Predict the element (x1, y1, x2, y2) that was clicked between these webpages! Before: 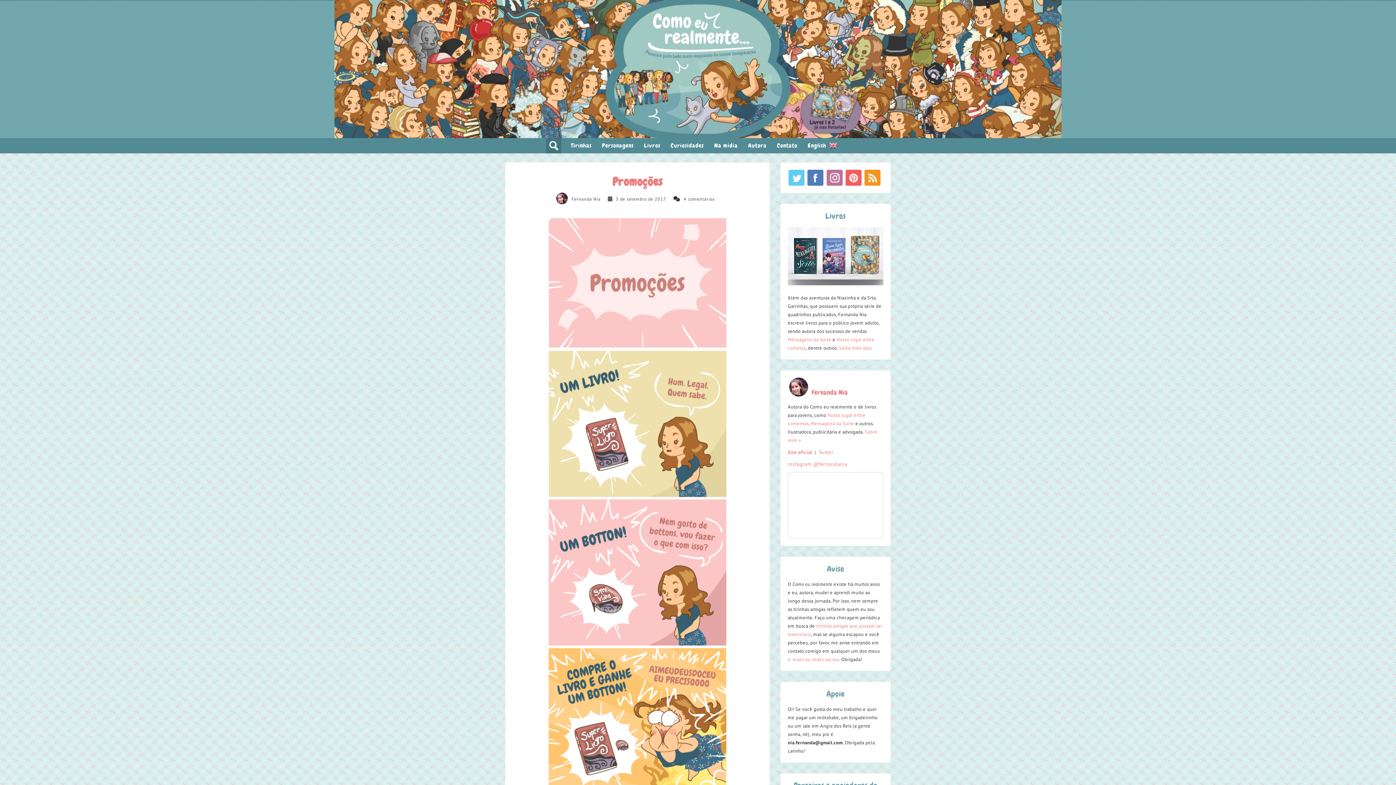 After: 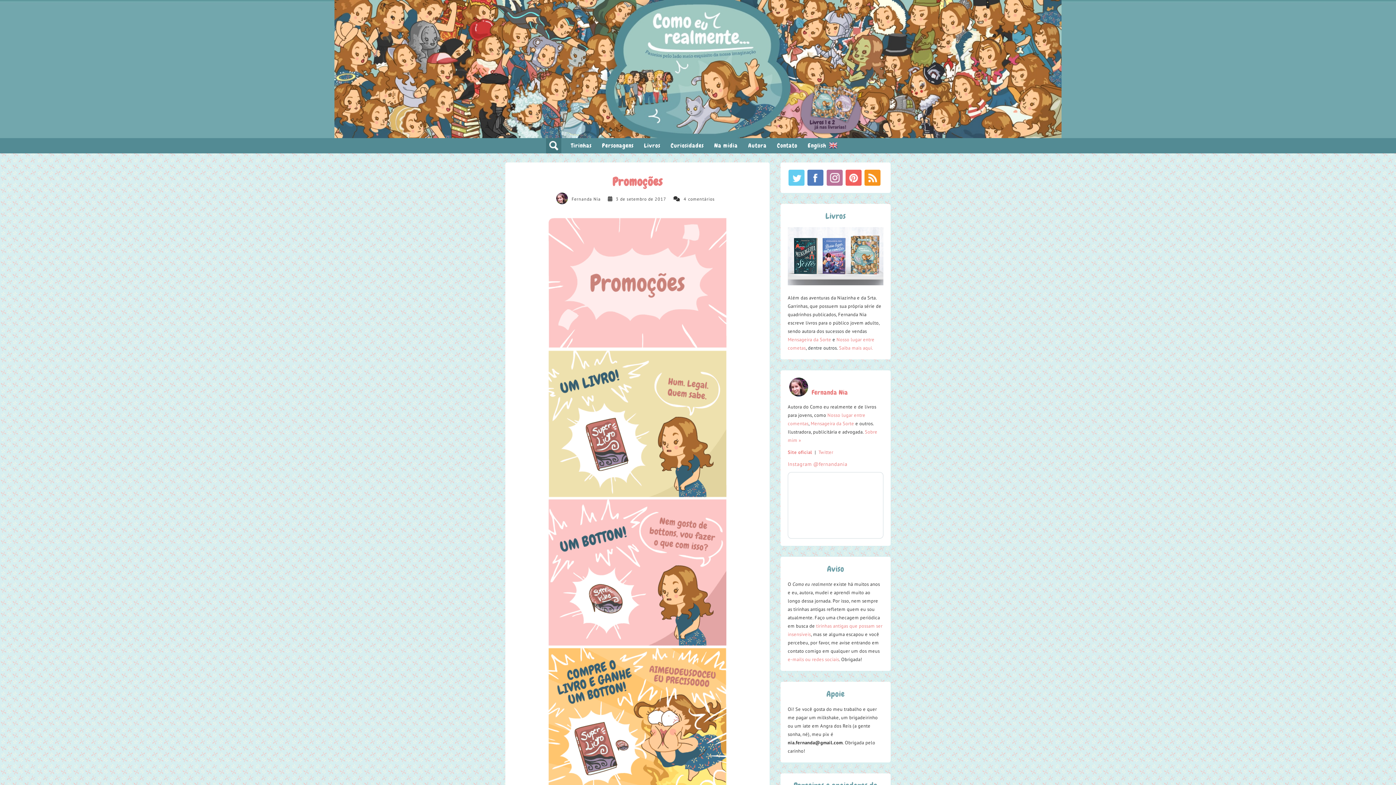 Action: bbox: (788, 174, 804, 180)